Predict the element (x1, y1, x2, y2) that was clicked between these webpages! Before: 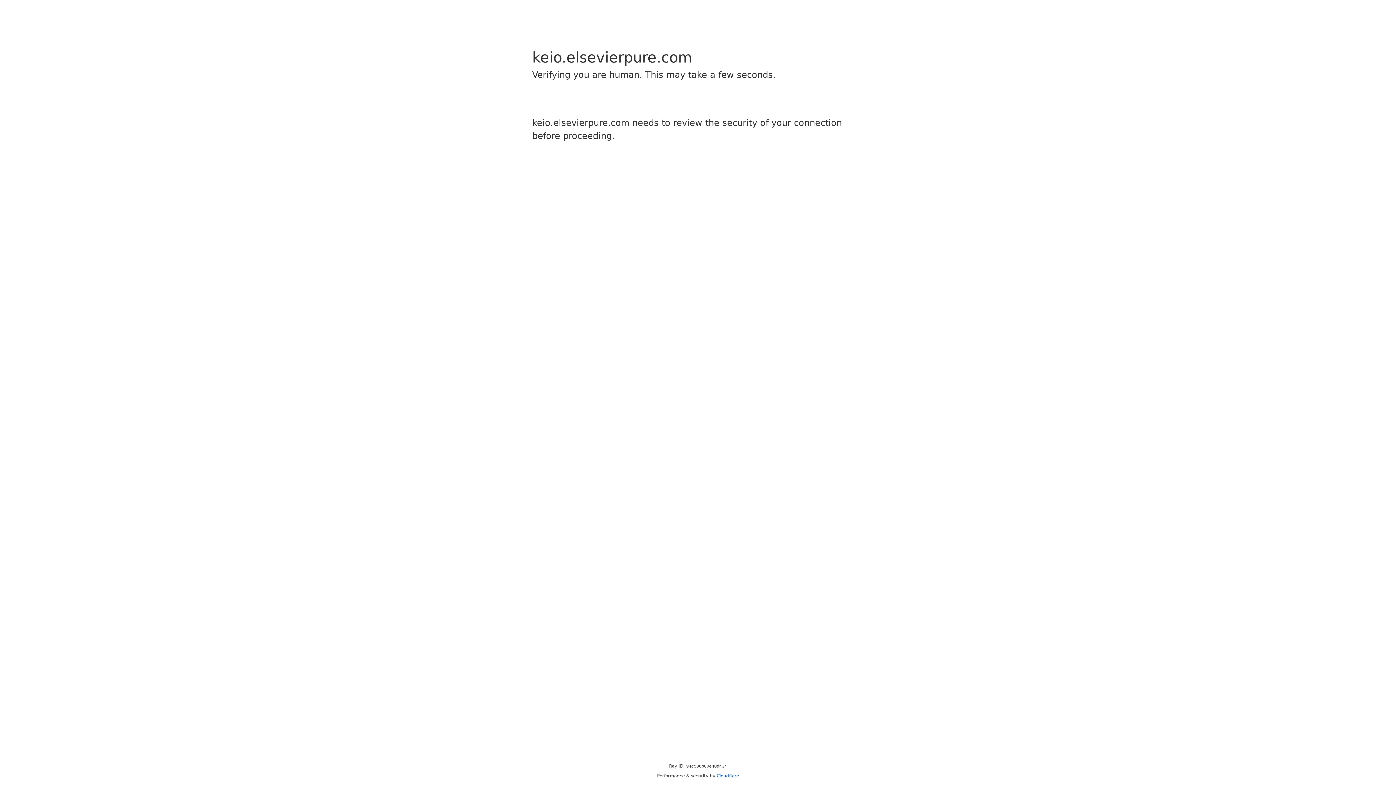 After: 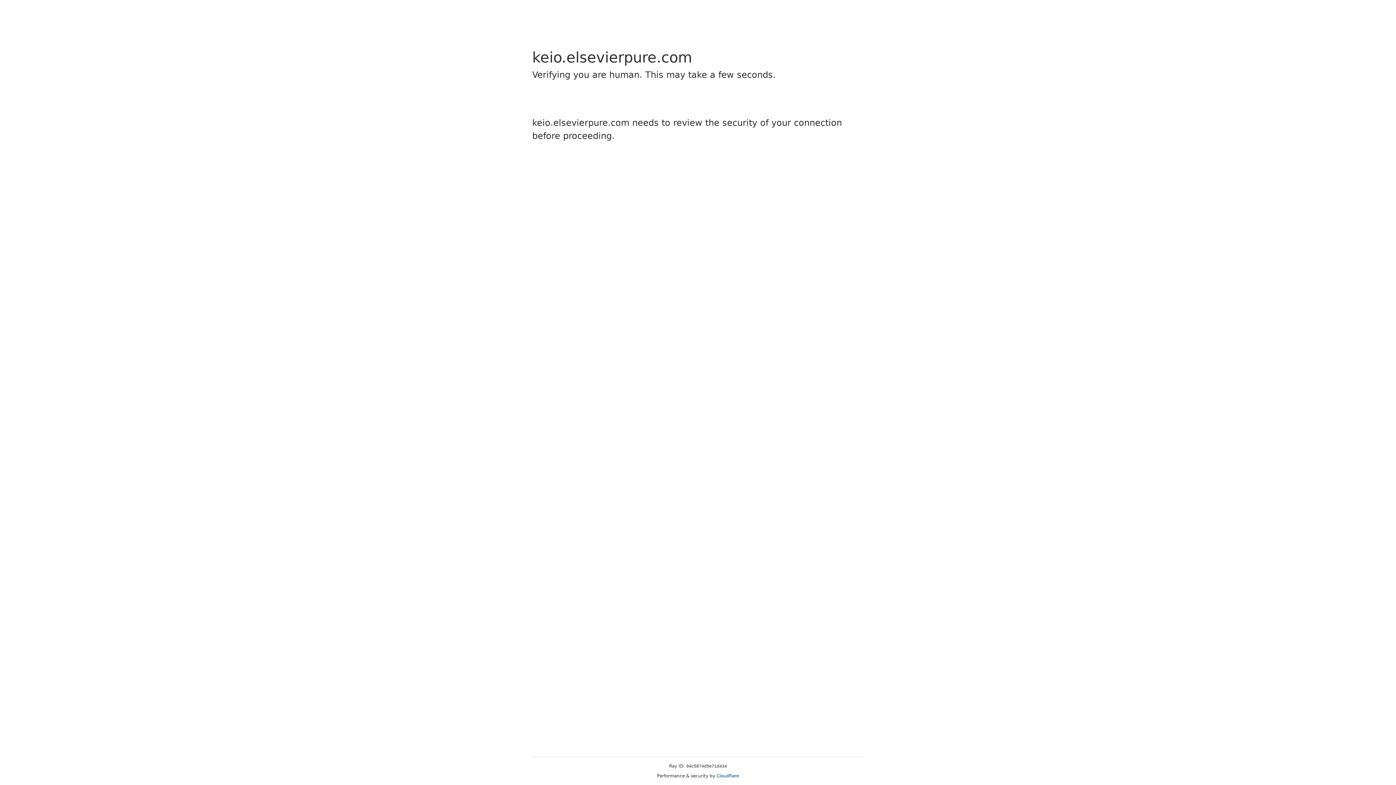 Action: label: Cloudflare bbox: (716, 773, 739, 778)